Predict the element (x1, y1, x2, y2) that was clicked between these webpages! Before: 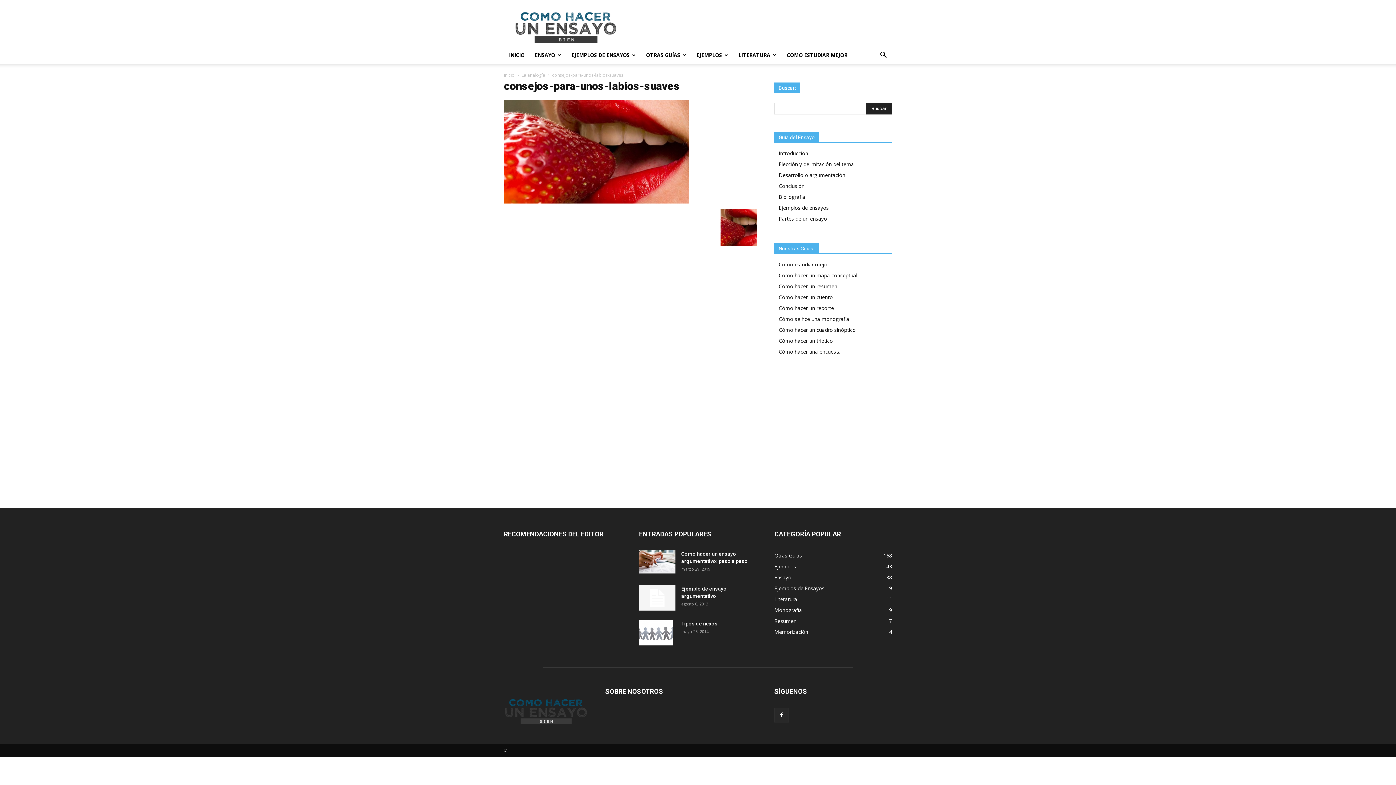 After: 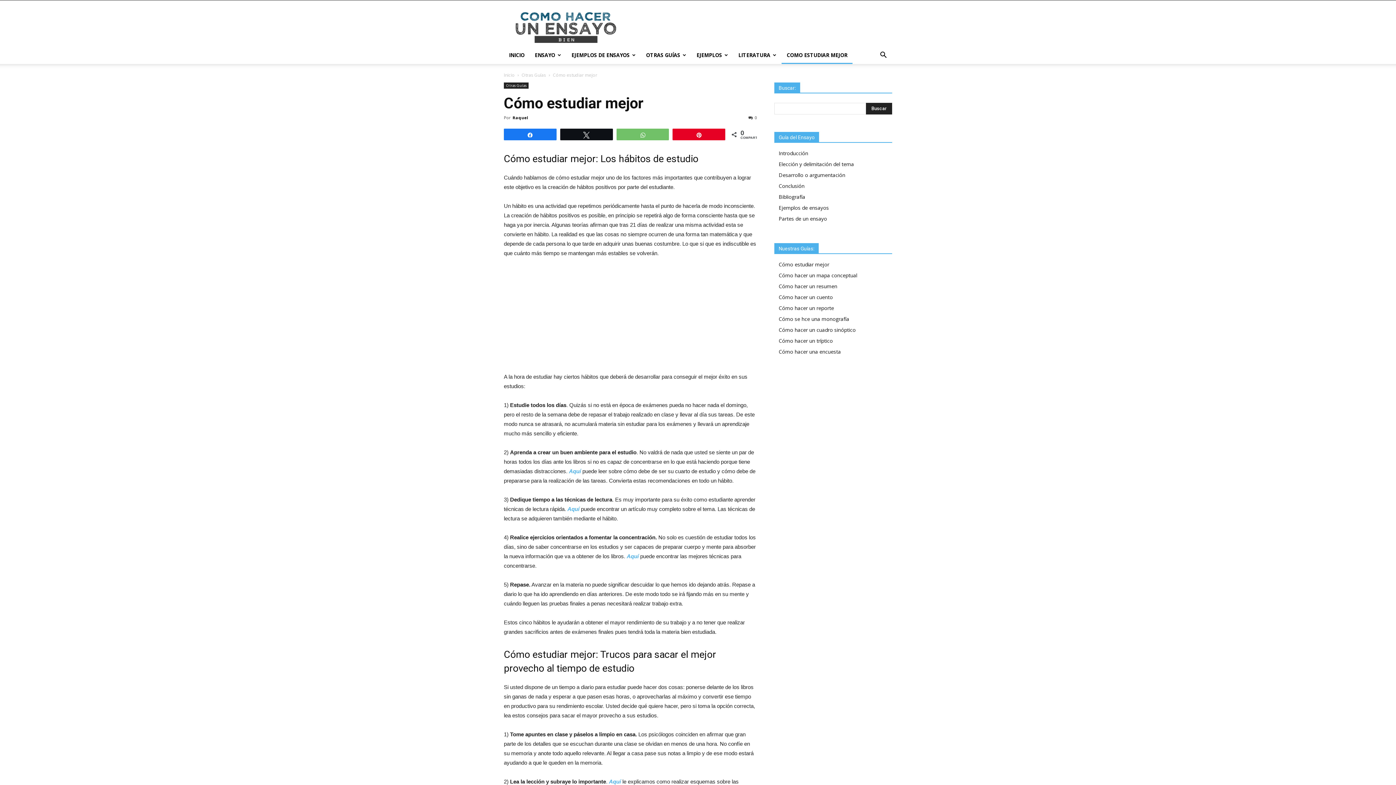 Action: bbox: (781, 46, 852, 64) label: COMO ESTUDIAR MEJOR